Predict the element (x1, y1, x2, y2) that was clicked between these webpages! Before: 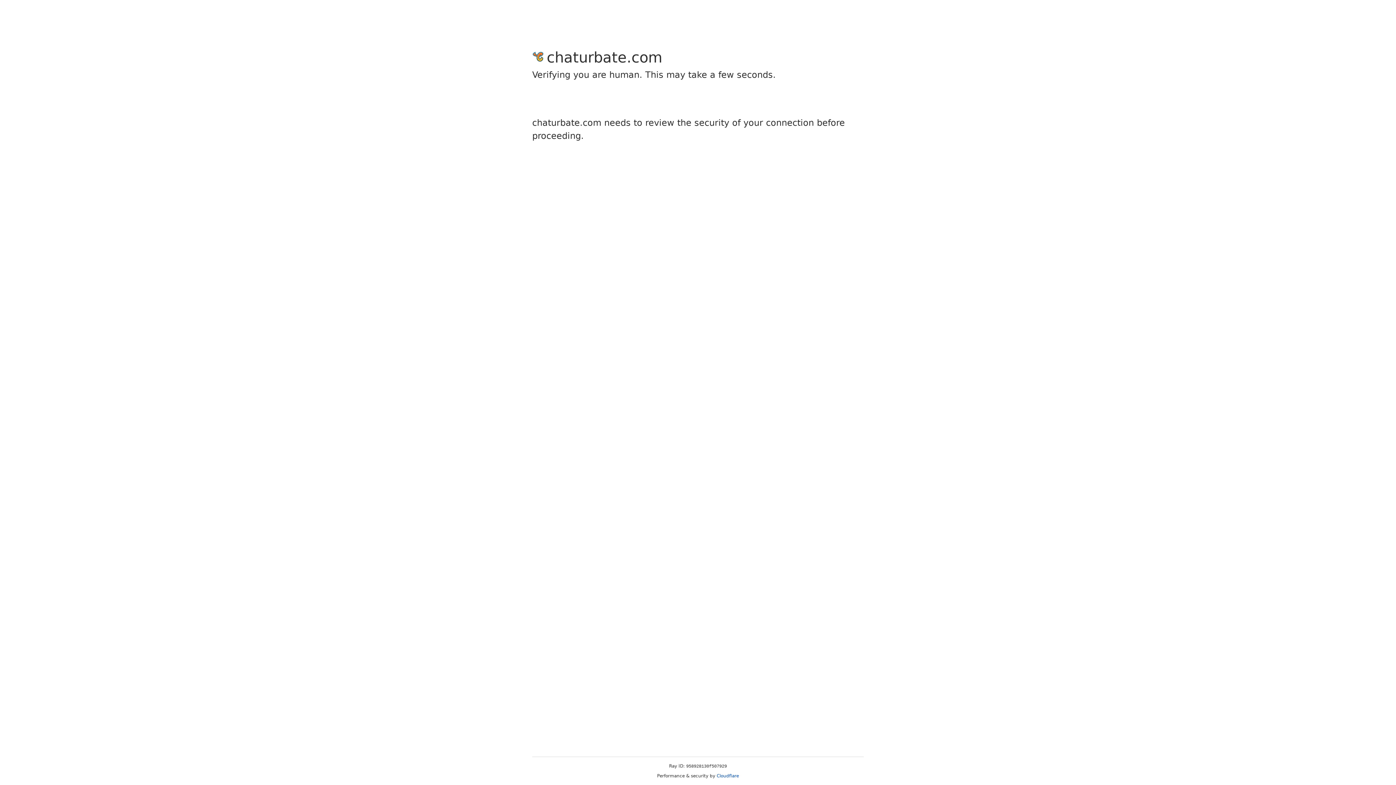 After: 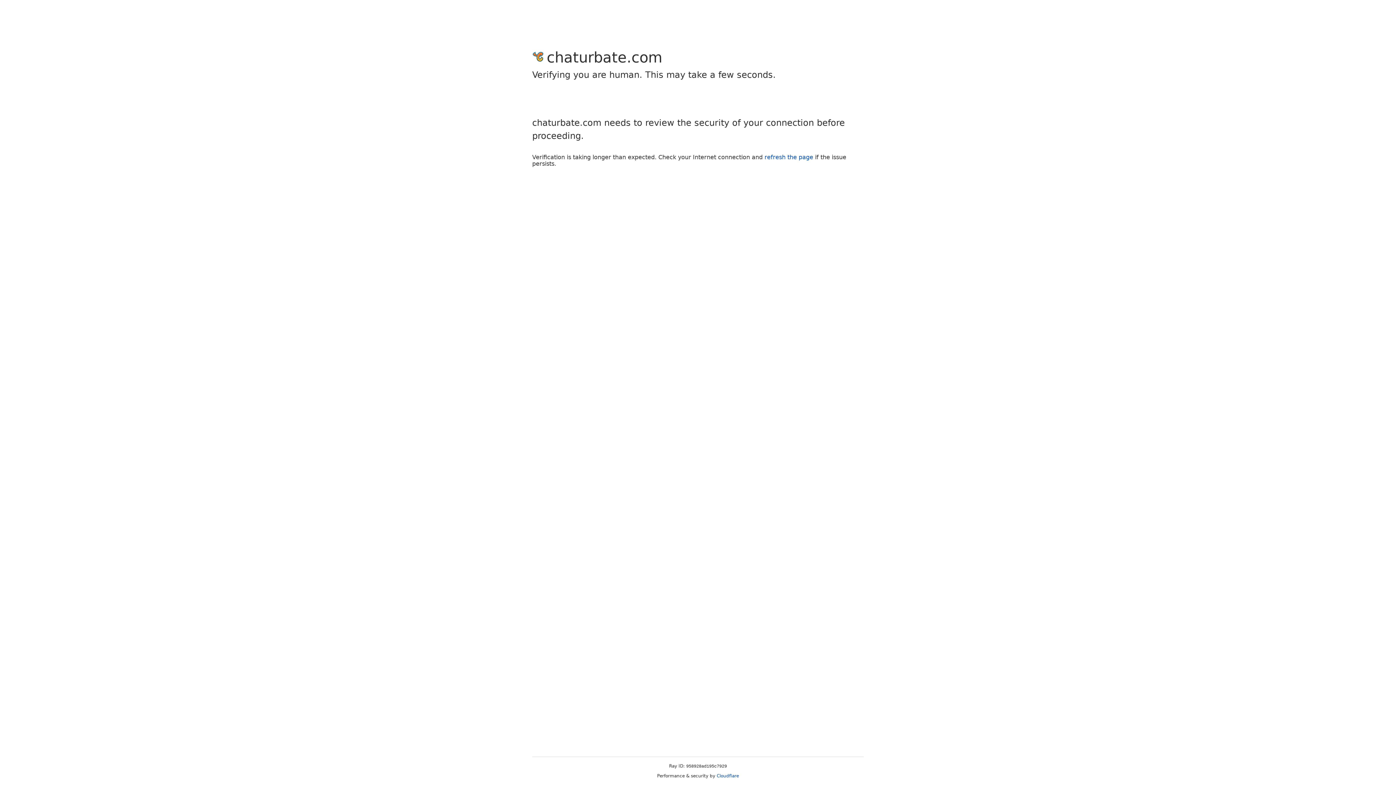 Action: label: Cloudflare bbox: (716, 773, 739, 778)